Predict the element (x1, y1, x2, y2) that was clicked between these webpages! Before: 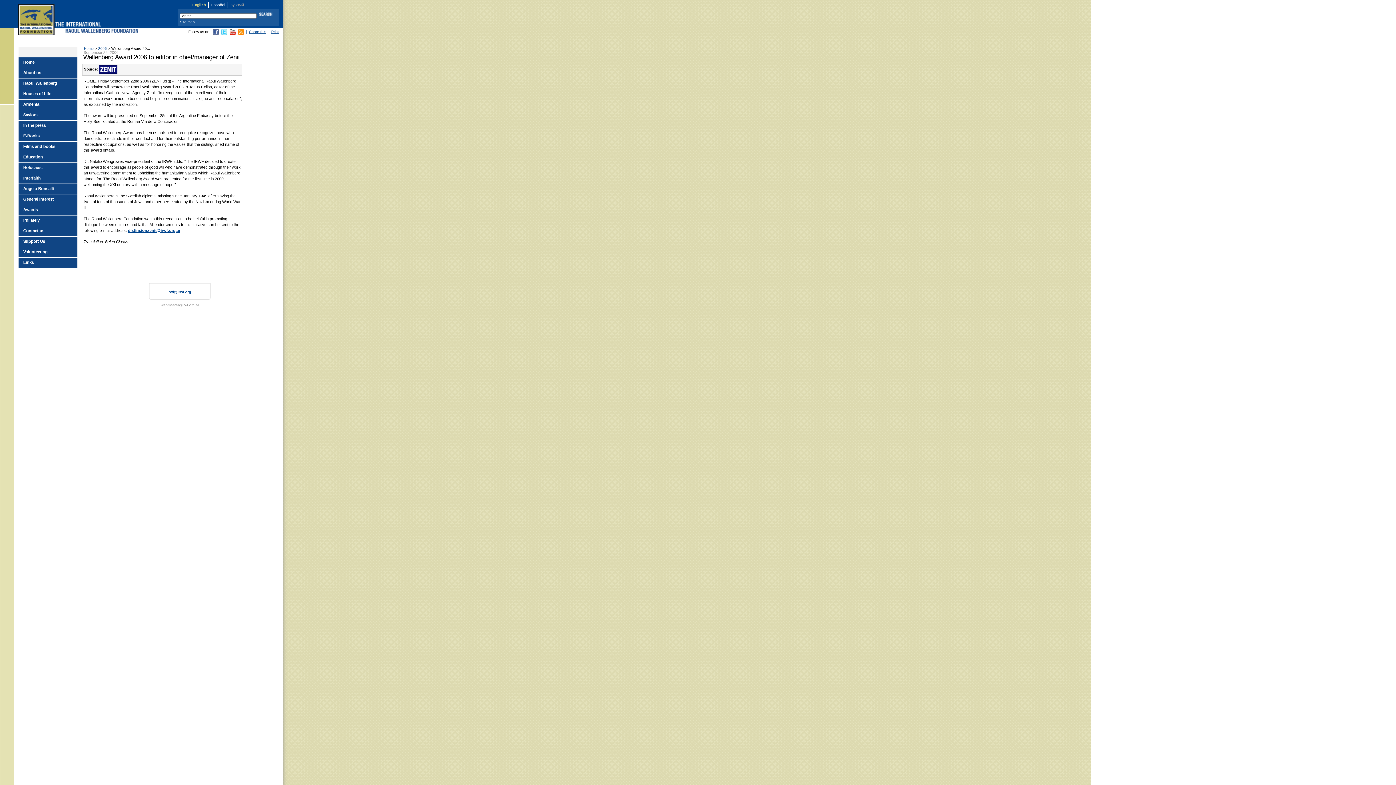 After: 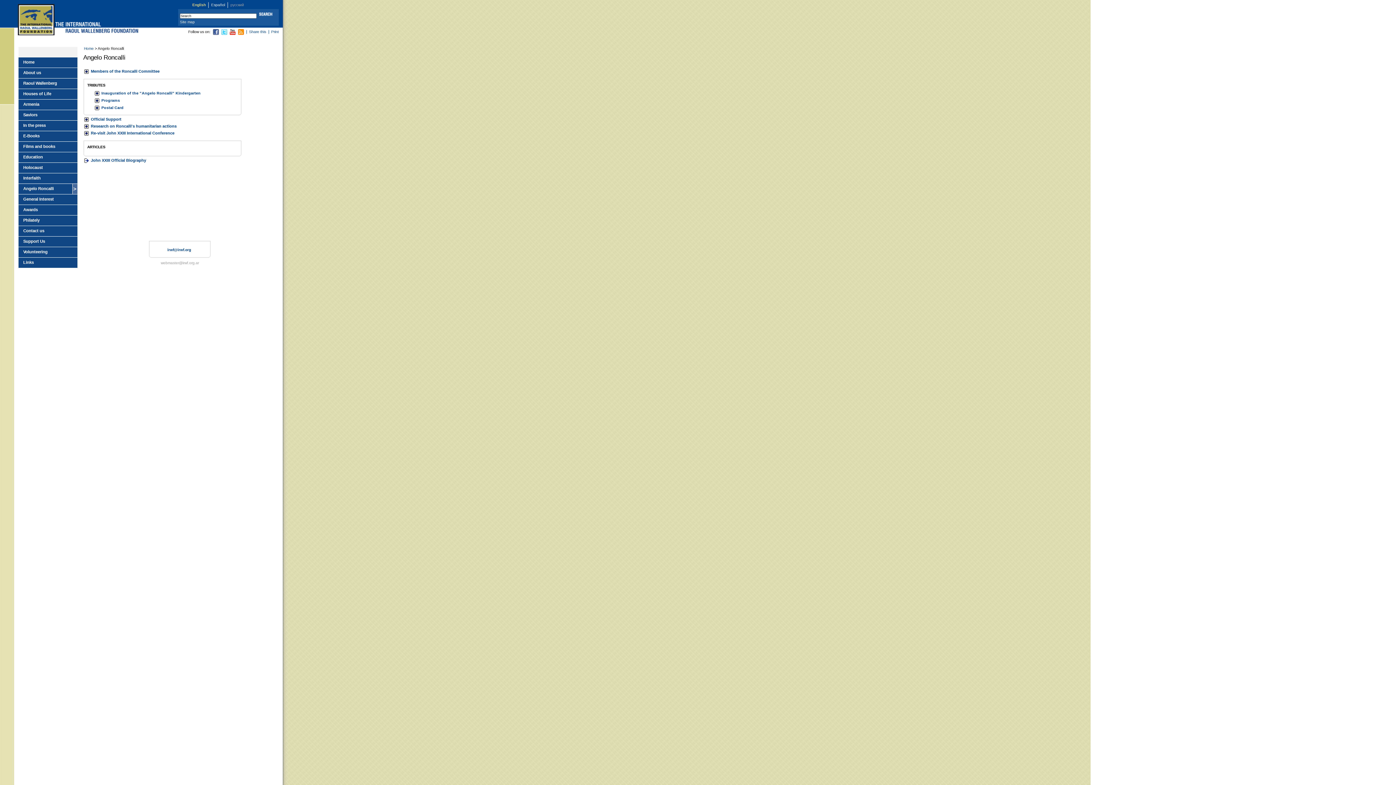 Action: label: Angelo Roncalli bbox: (18, 184, 77, 194)